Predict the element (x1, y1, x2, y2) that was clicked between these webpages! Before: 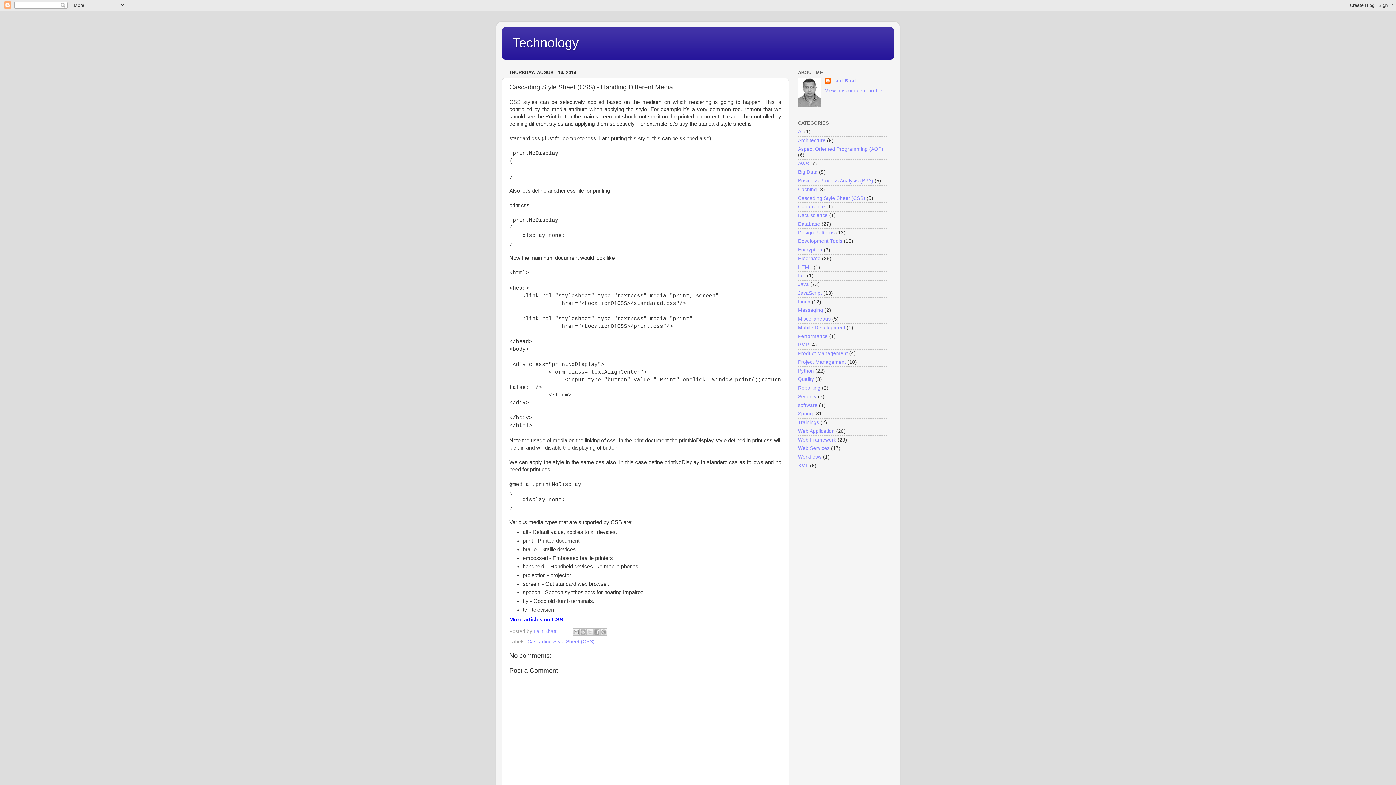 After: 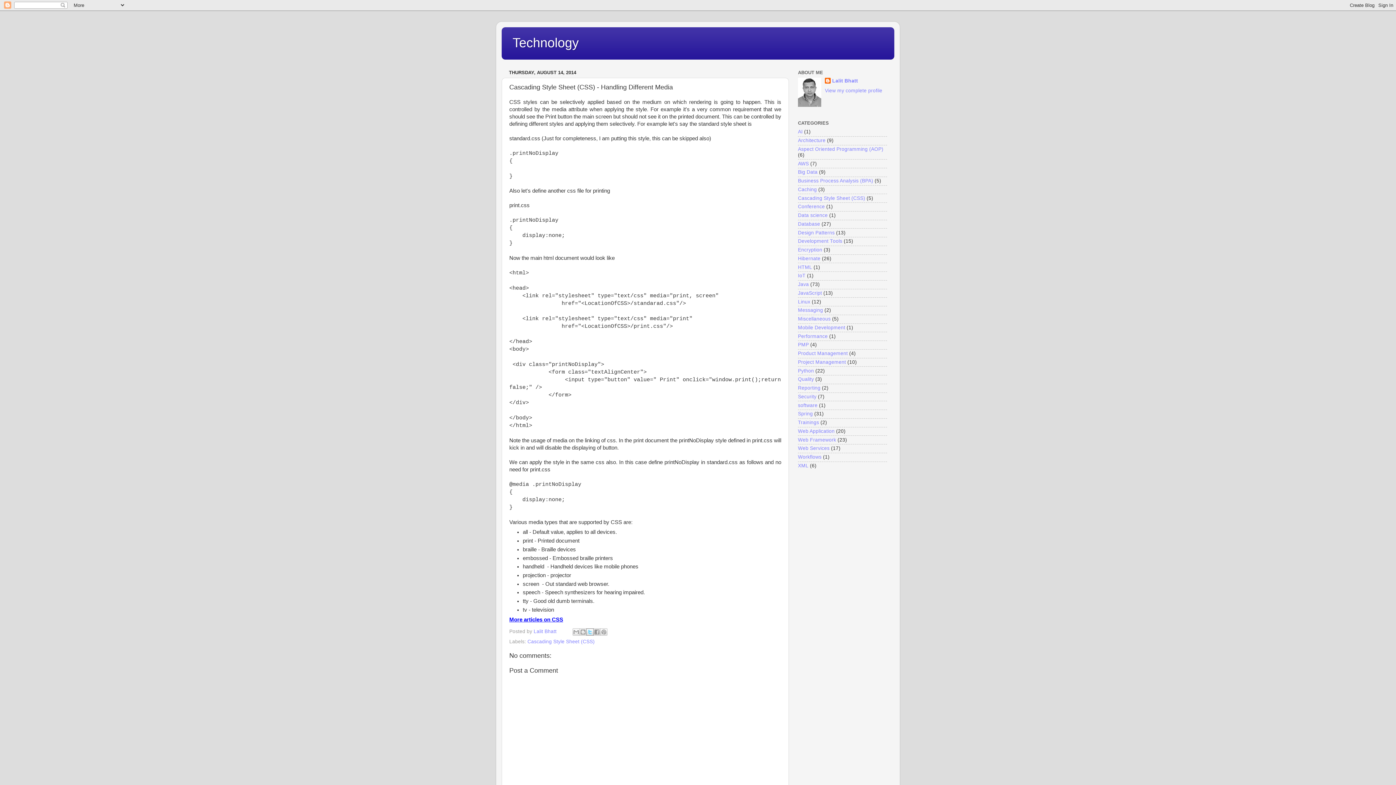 Action: bbox: (586, 628, 593, 635) label: Share to X